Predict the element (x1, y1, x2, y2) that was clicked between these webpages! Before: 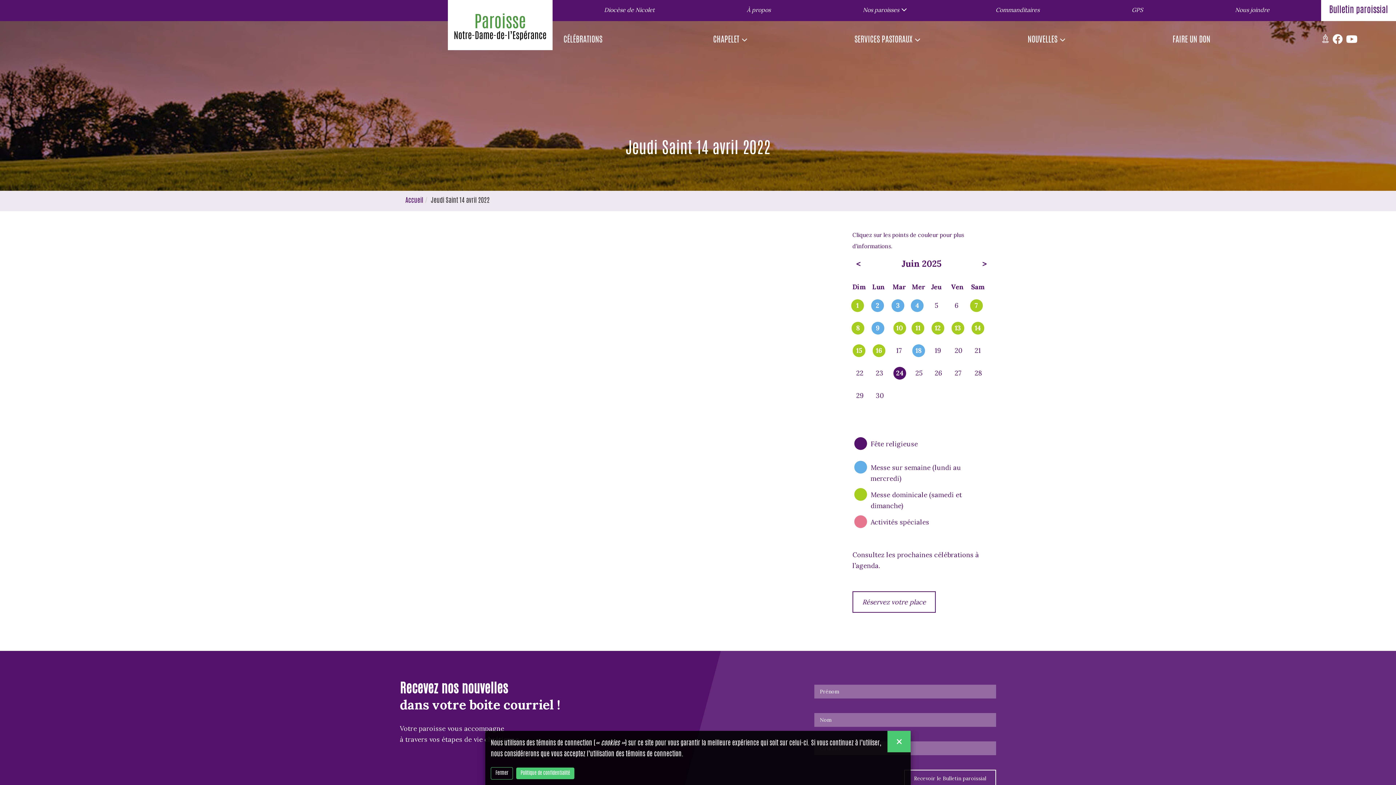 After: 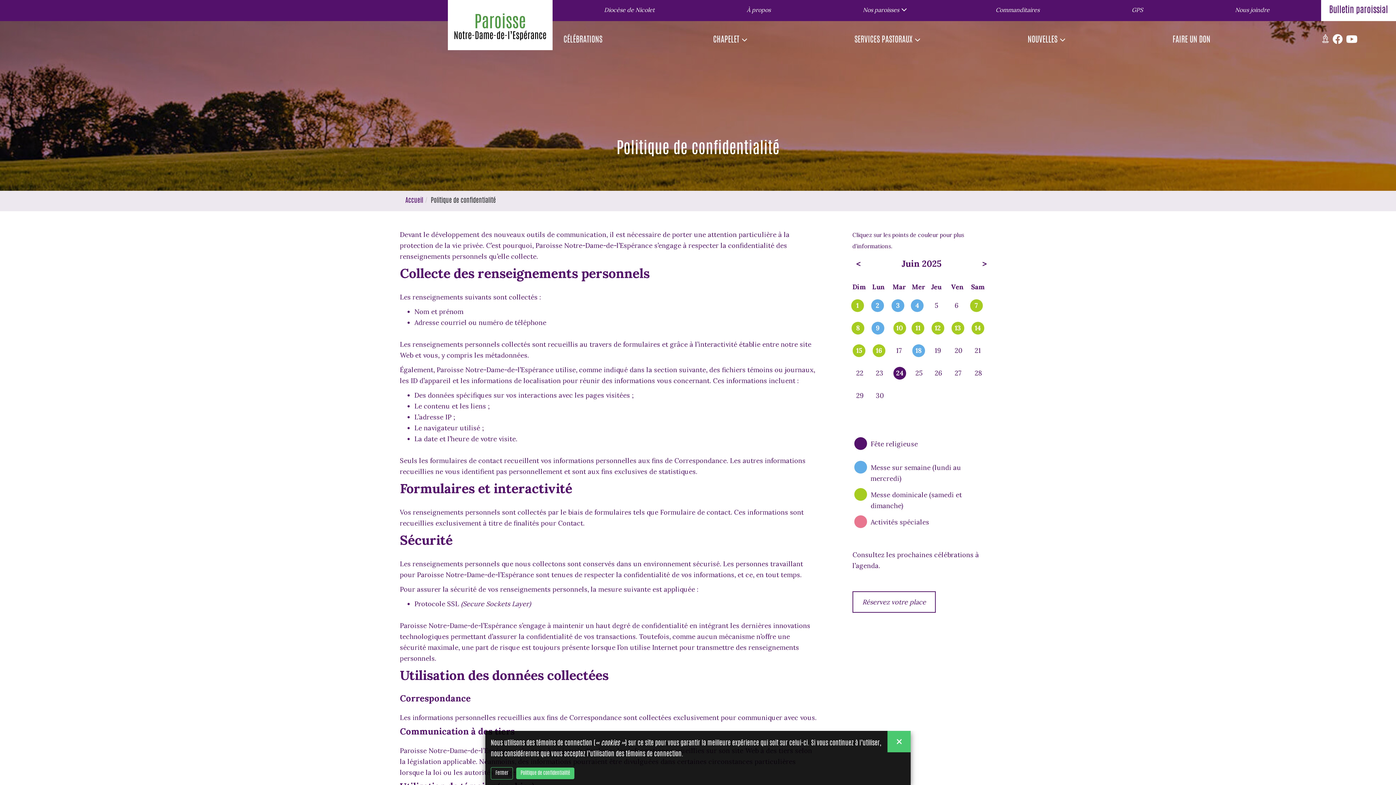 Action: label: Politique de confidentialité bbox: (516, 768, 574, 779)